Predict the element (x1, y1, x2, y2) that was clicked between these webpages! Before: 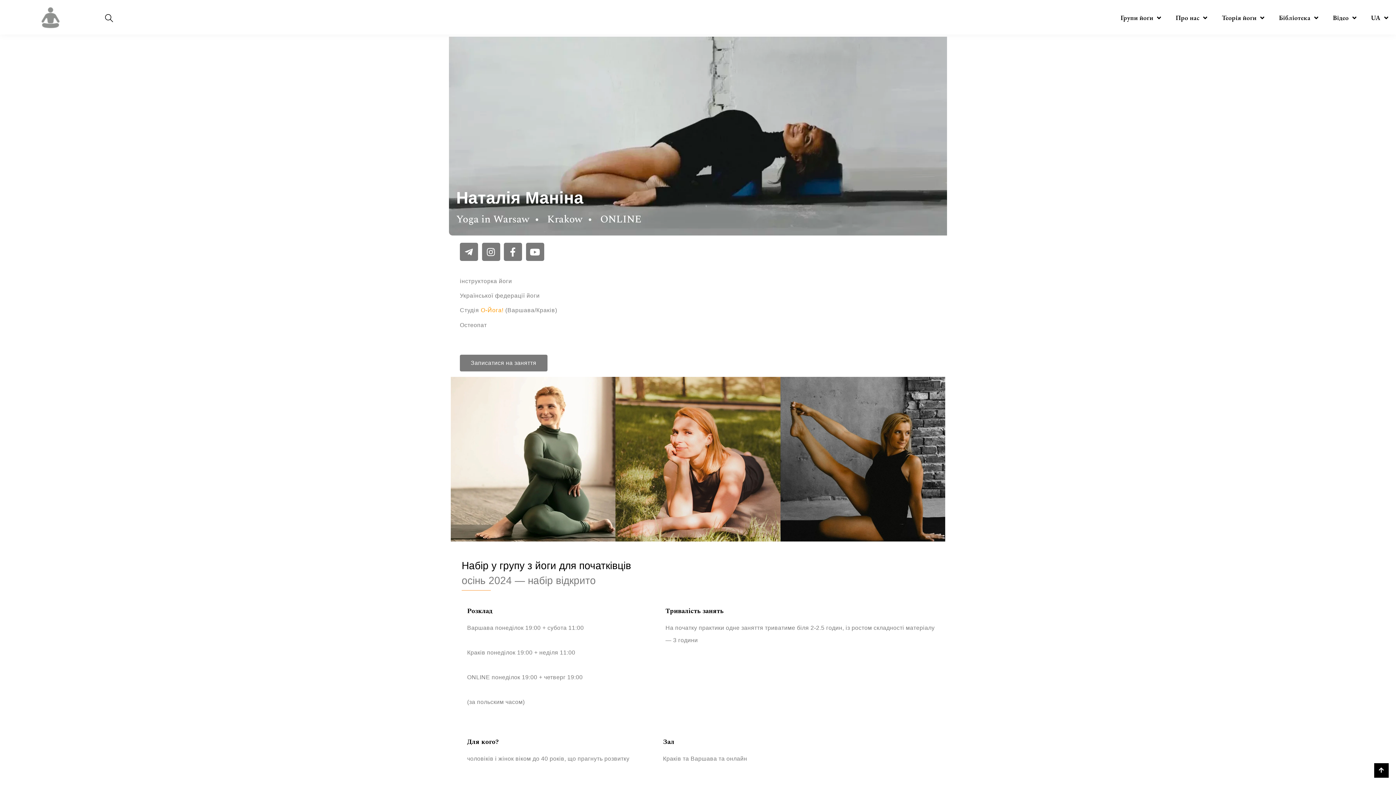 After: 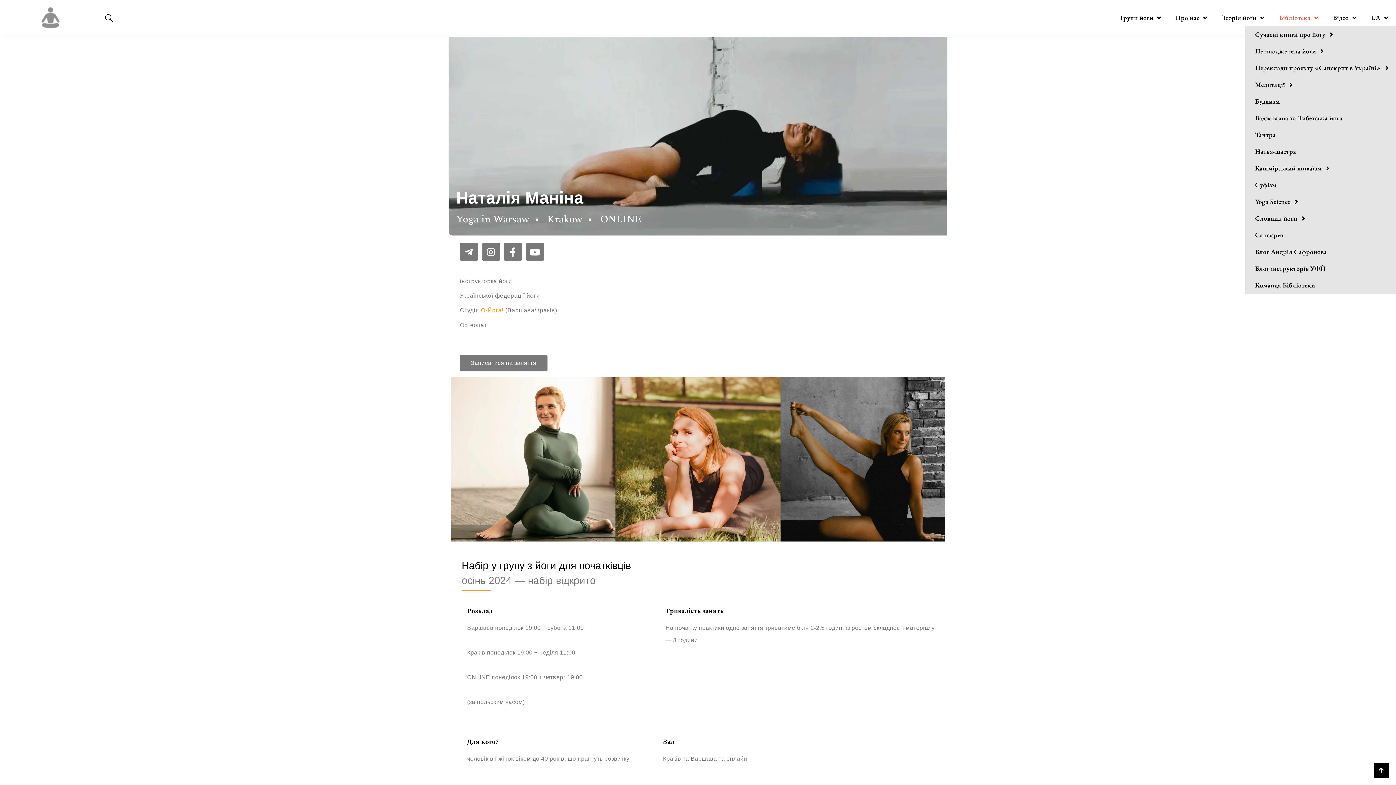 Action: bbox: (1272, 9, 1326, 26) label: Бібліотека